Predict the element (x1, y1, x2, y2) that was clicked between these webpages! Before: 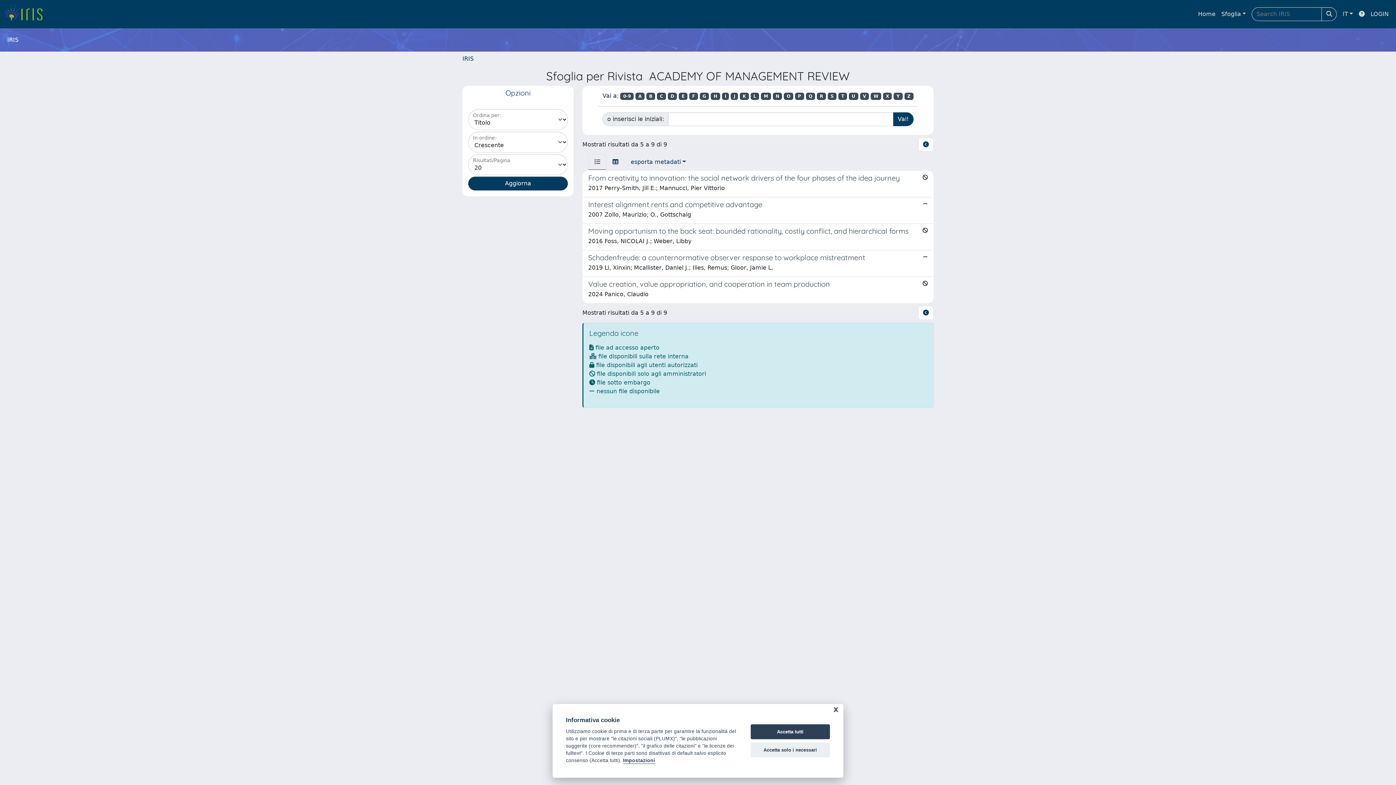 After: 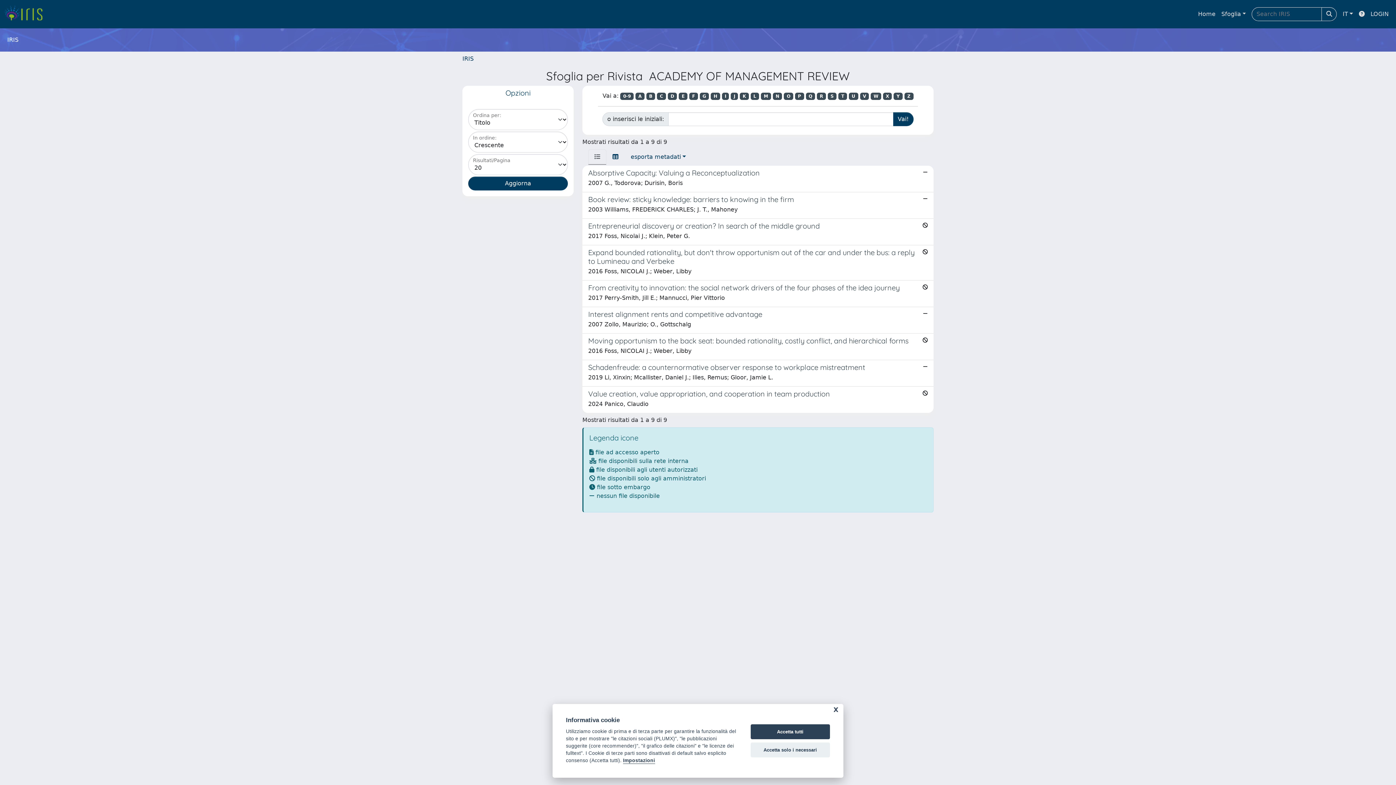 Action: label: A bbox: (635, 92, 644, 100)